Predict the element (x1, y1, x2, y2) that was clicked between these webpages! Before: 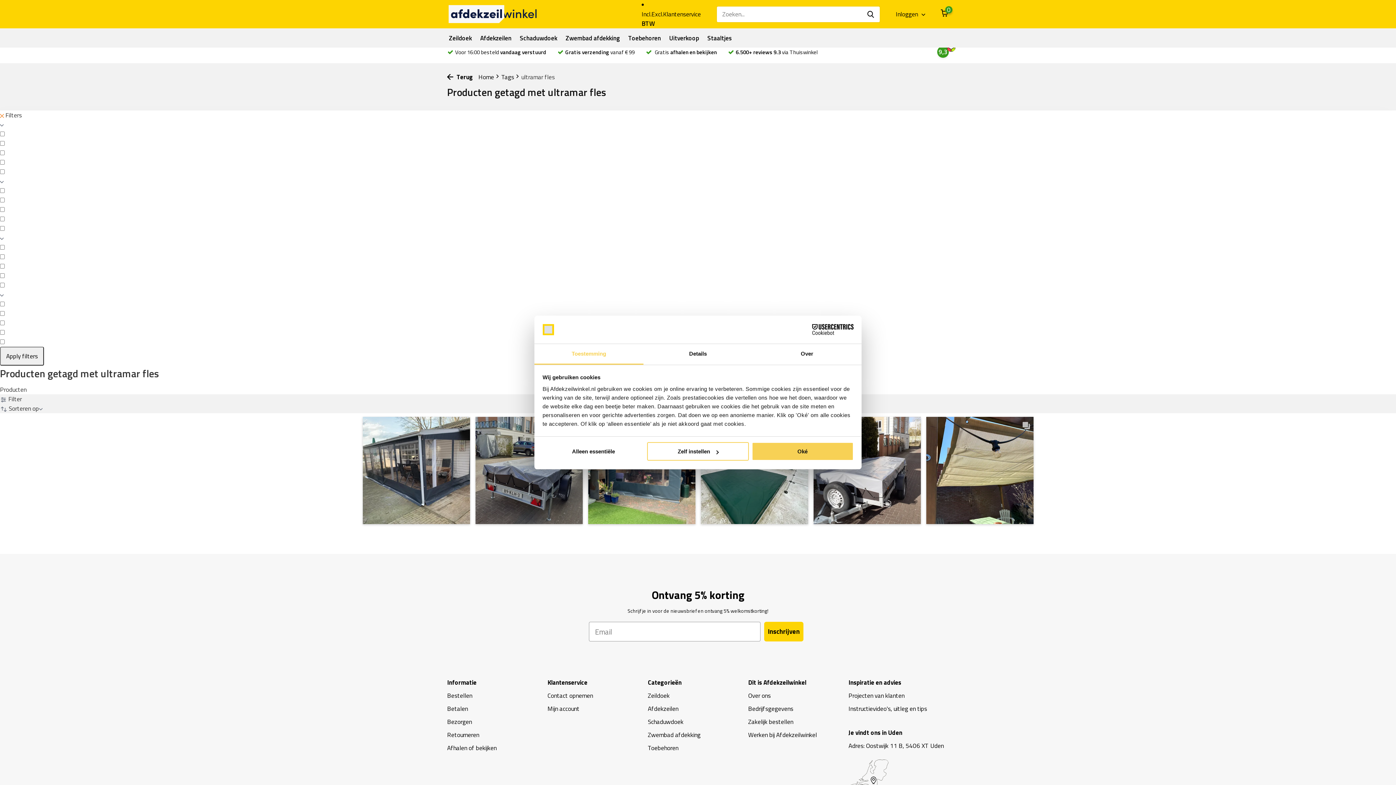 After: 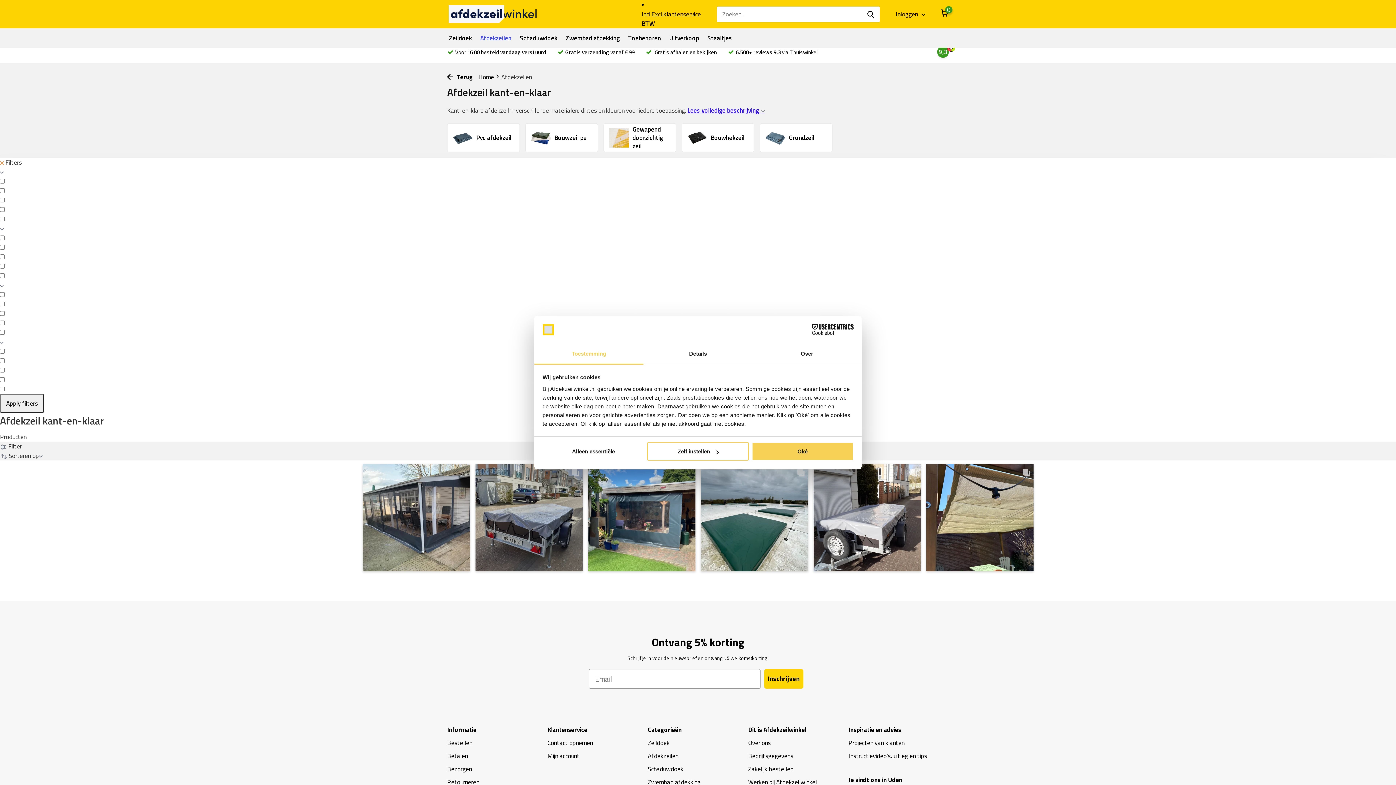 Action: label: Afdekzeilen bbox: (480, 28, 511, 47)